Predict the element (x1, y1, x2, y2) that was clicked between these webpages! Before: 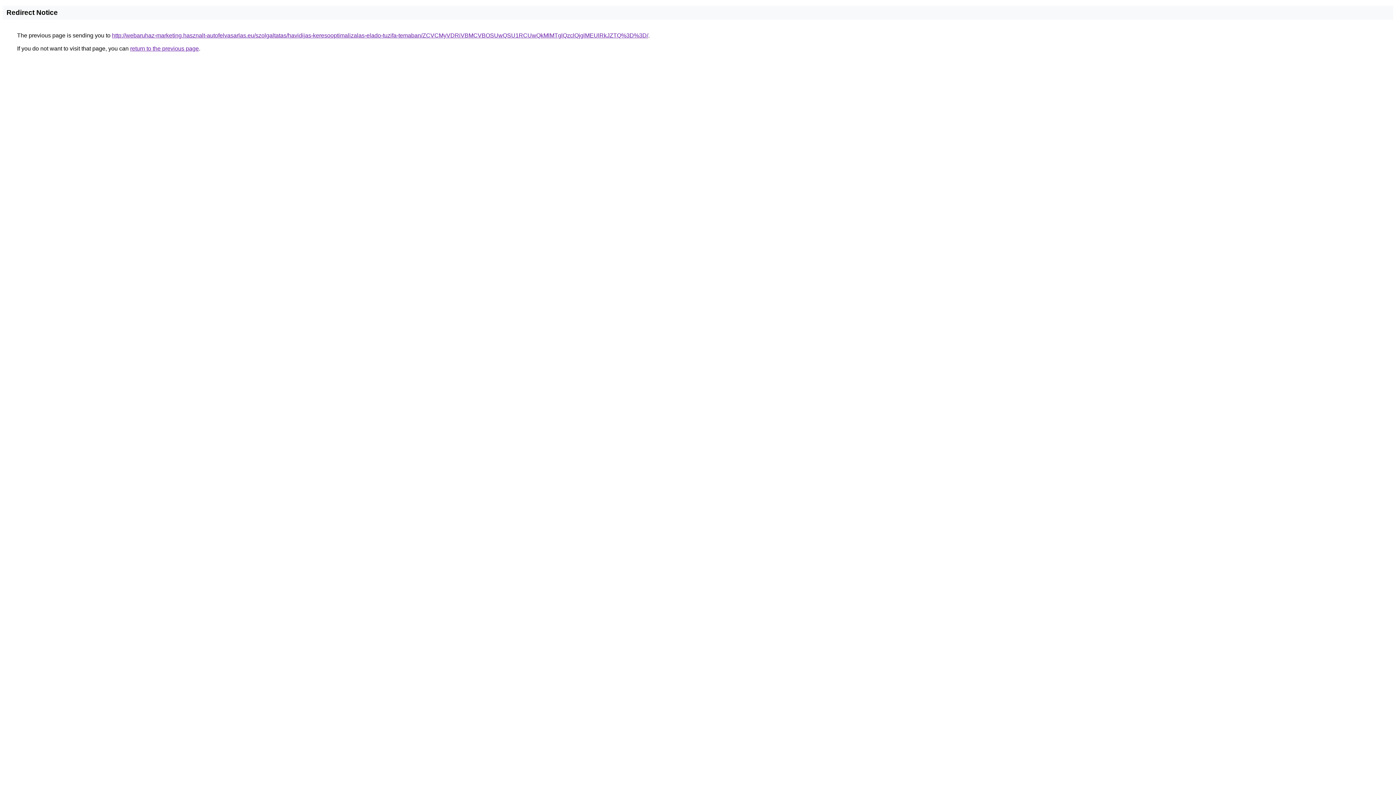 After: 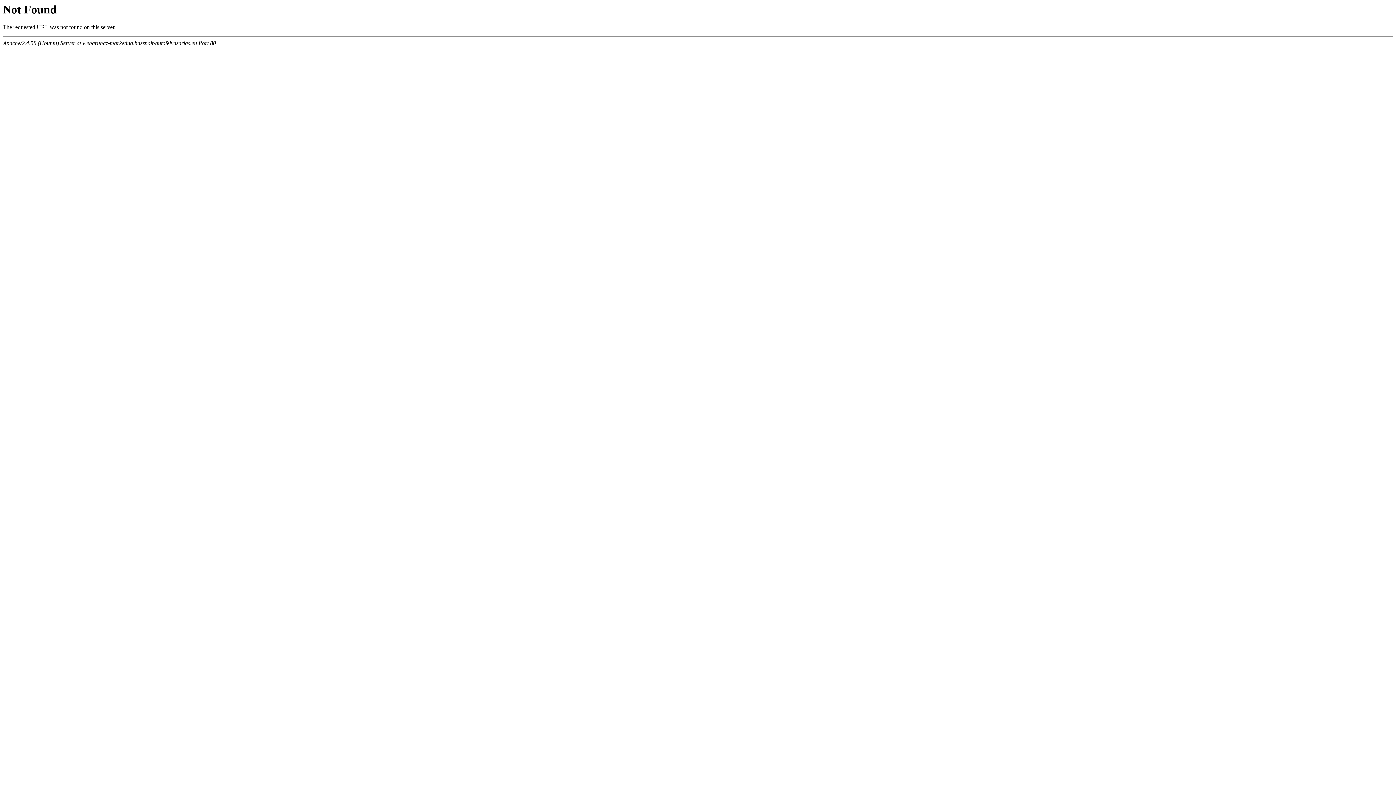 Action: bbox: (112, 32, 648, 38) label: http://webaruhaz-marketing.hasznalt-autofelvasarlas.eu/szolgaltatas/havidijas-keresooptimalizalas-elado-tuzifa-temaban/ZCVCMyVDRiVBMCVBOSUwQSU1RCUwQkMlMTglQzclQjglMEUlRkJZTQ%3D%3D/